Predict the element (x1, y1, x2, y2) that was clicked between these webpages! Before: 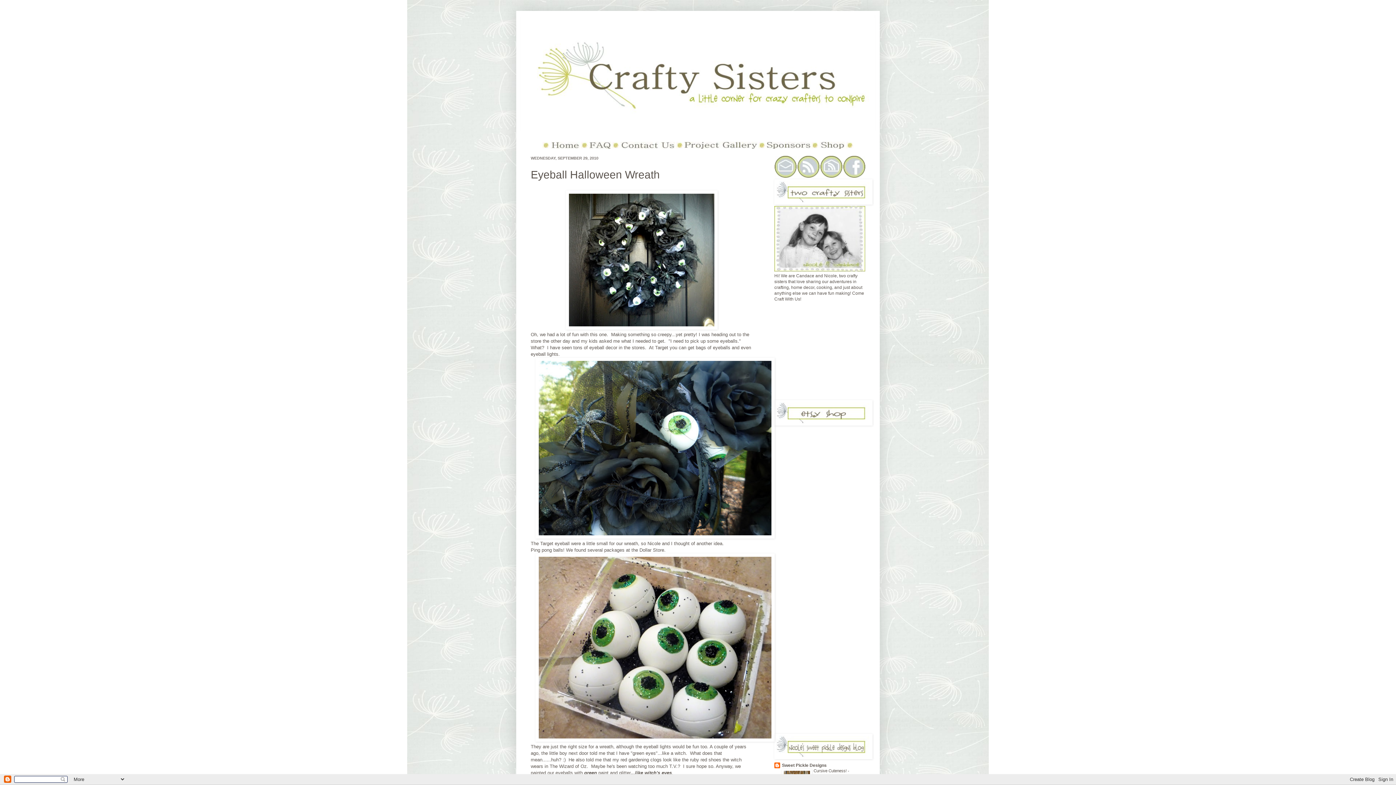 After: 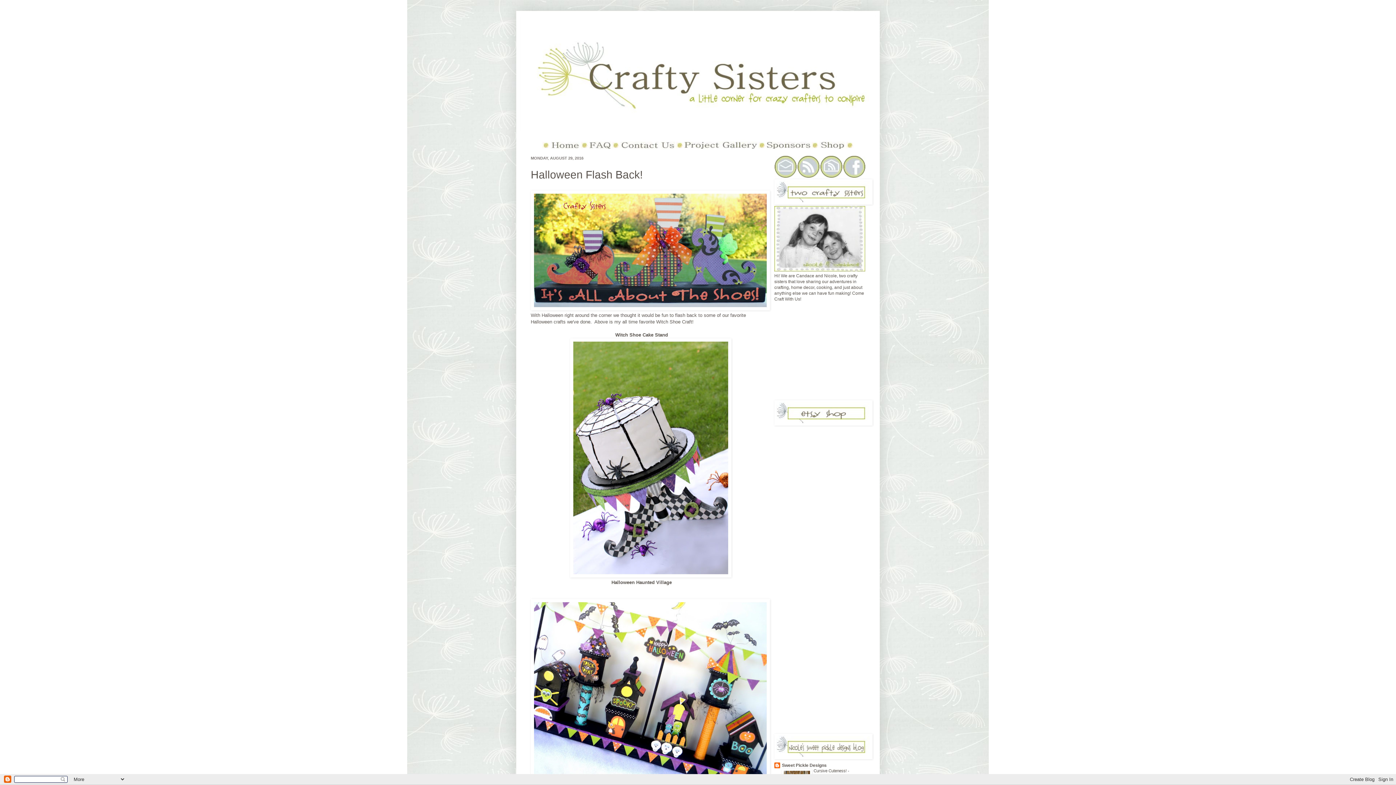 Action: bbox: (520, 14, 876, 141)